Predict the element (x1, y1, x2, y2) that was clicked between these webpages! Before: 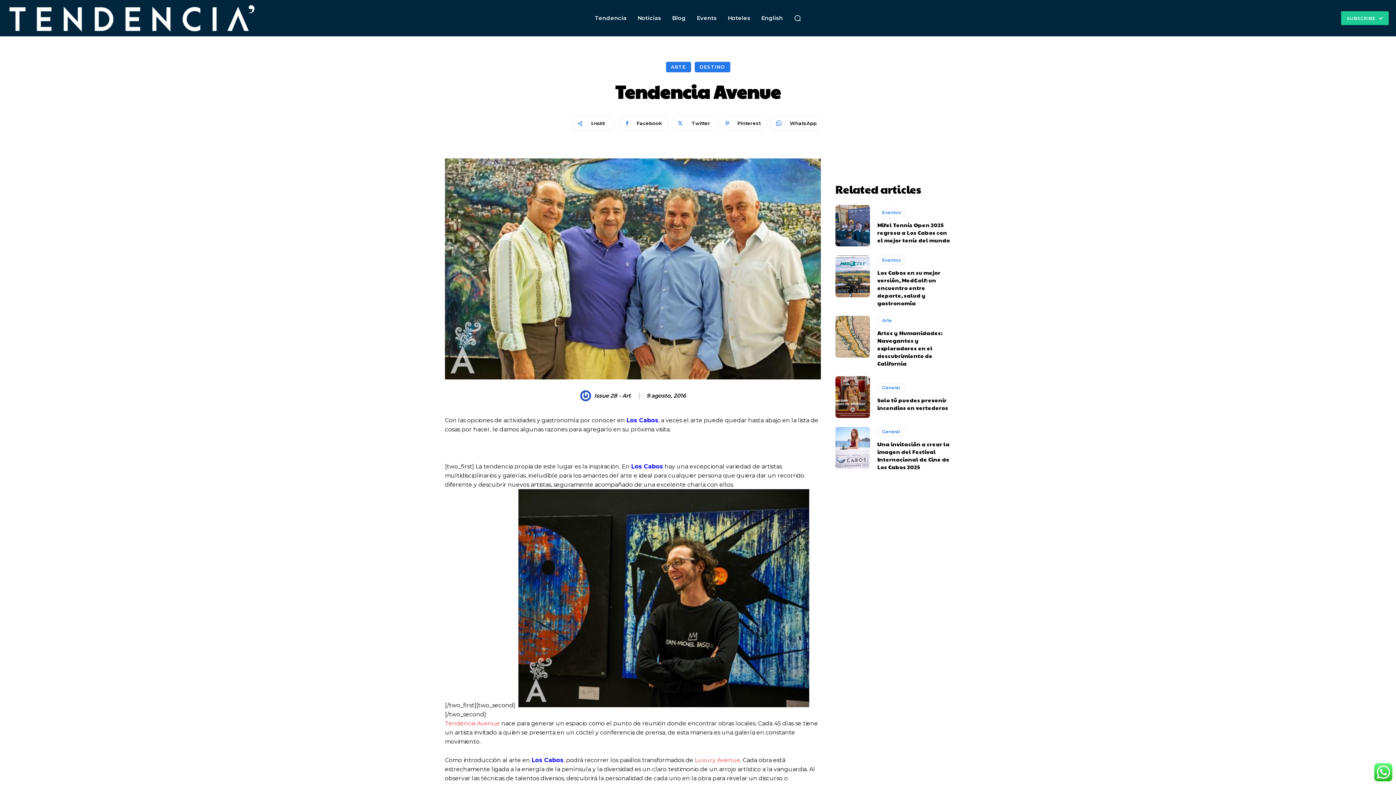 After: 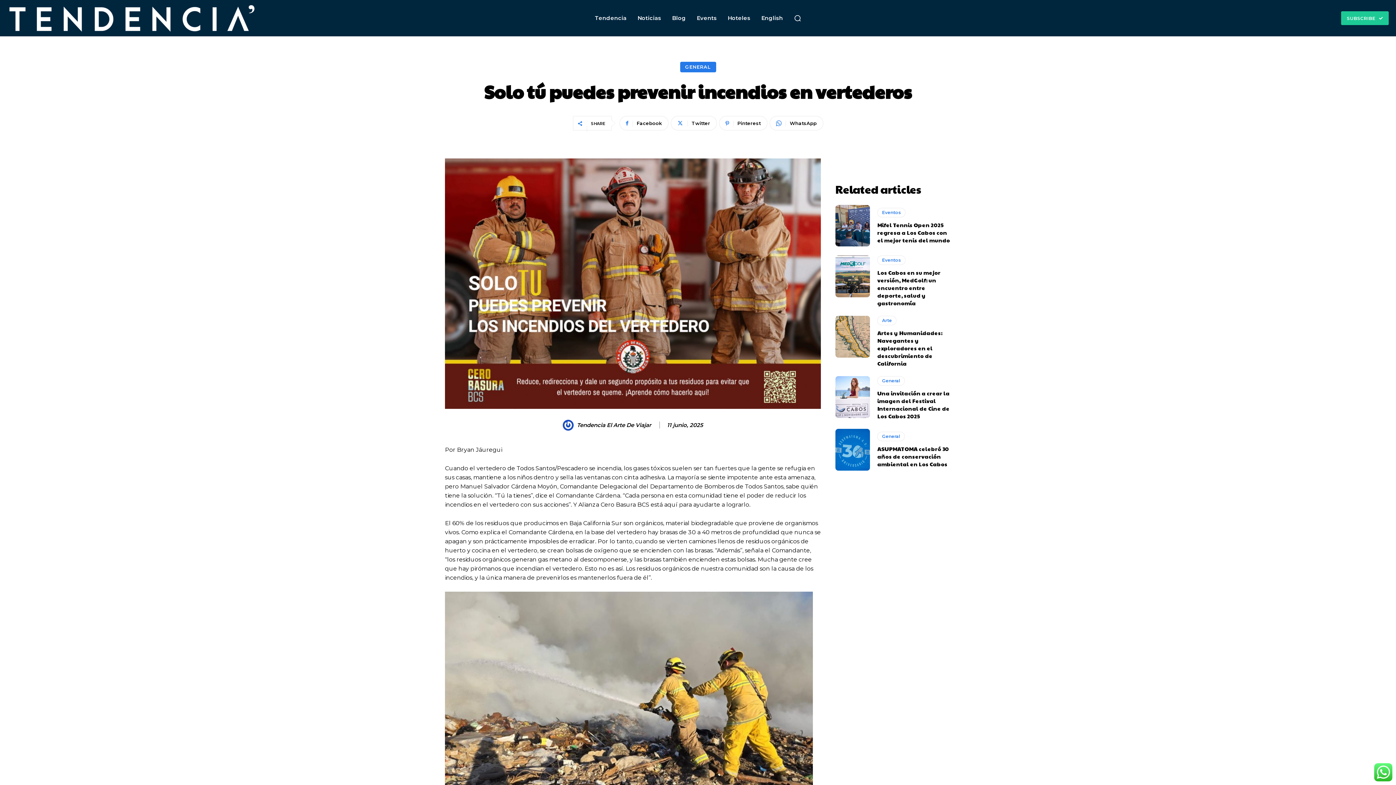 Action: bbox: (835, 376, 870, 418)